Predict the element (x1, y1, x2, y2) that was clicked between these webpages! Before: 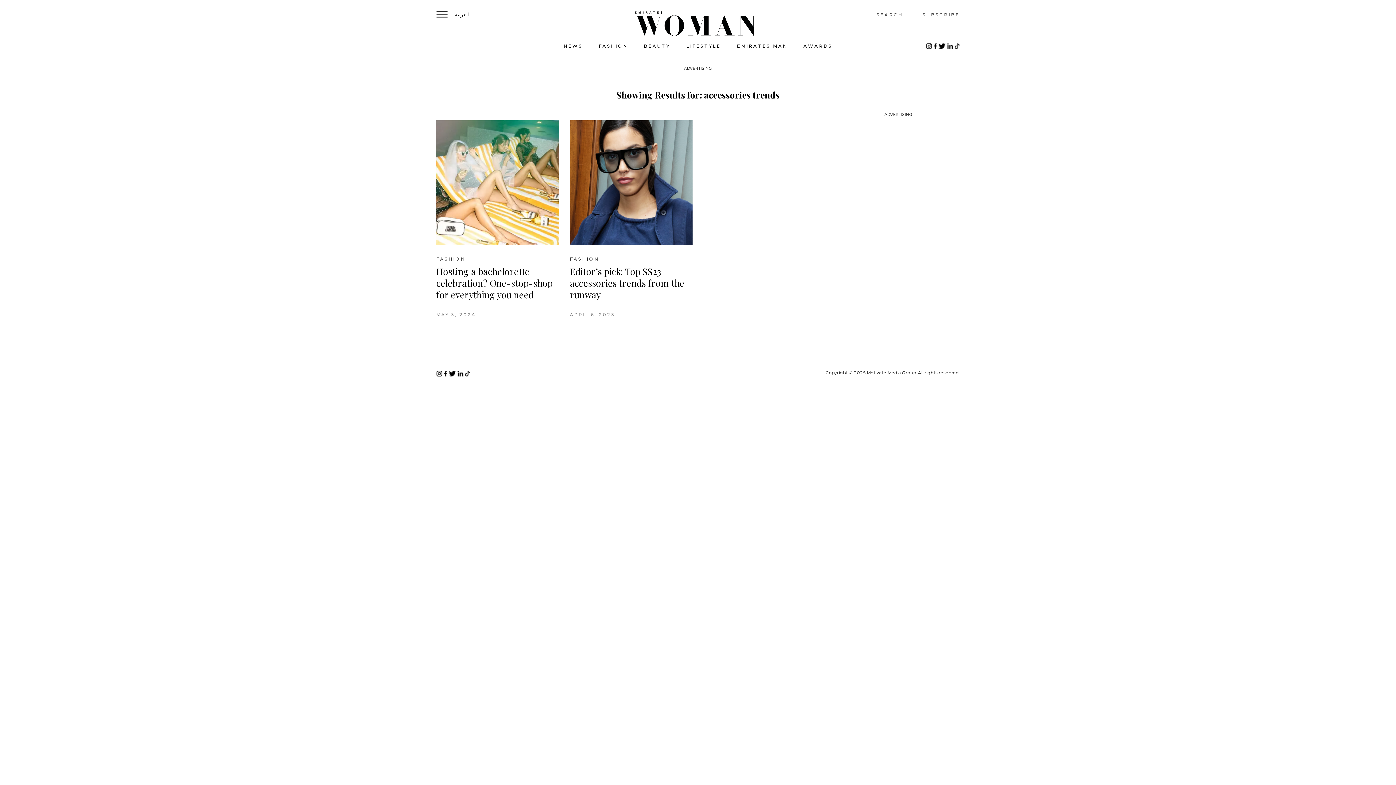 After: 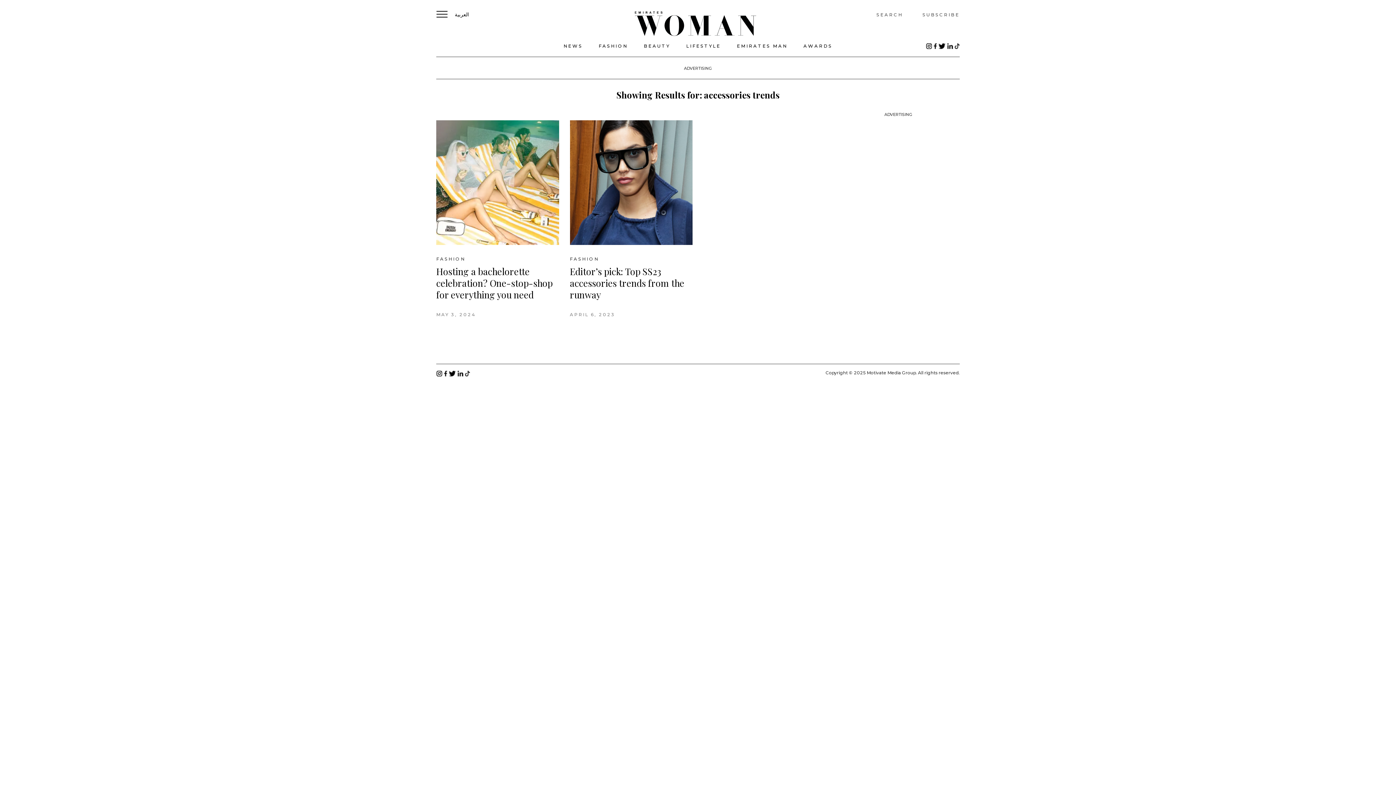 Action: bbox: (457, 372, 463, 378)